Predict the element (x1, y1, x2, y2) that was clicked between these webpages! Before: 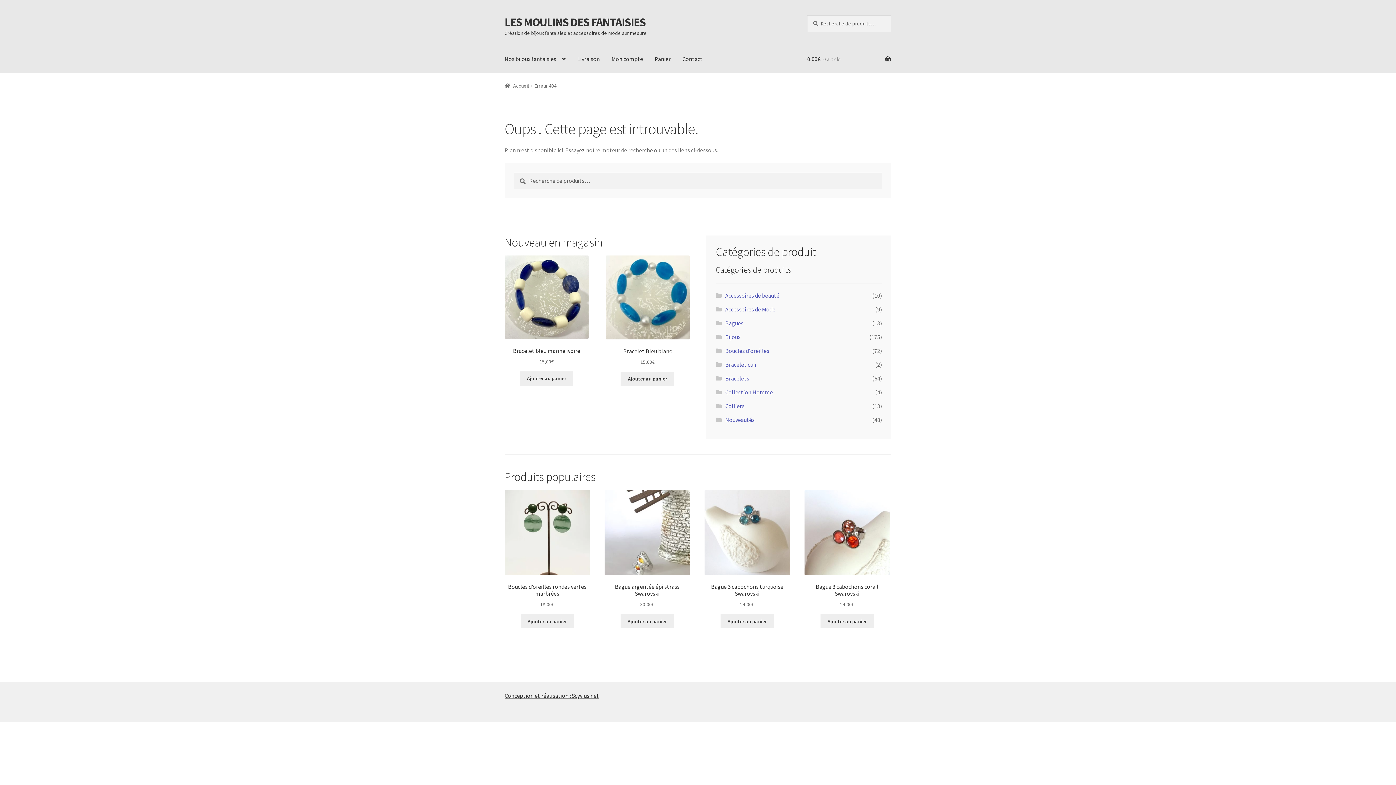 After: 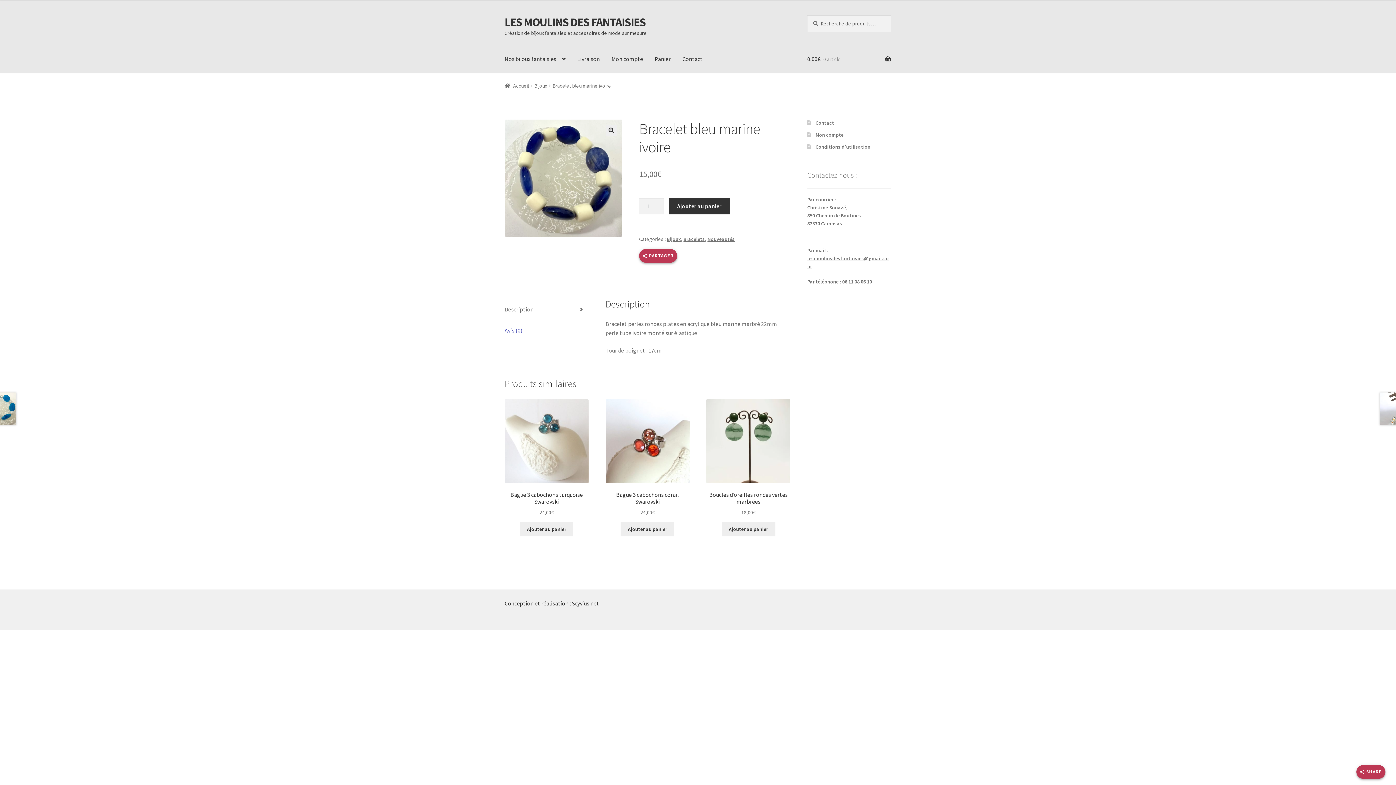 Action: bbox: (504, 255, 588, 365) label: Bracelet bleu marine ivoire
15,00€